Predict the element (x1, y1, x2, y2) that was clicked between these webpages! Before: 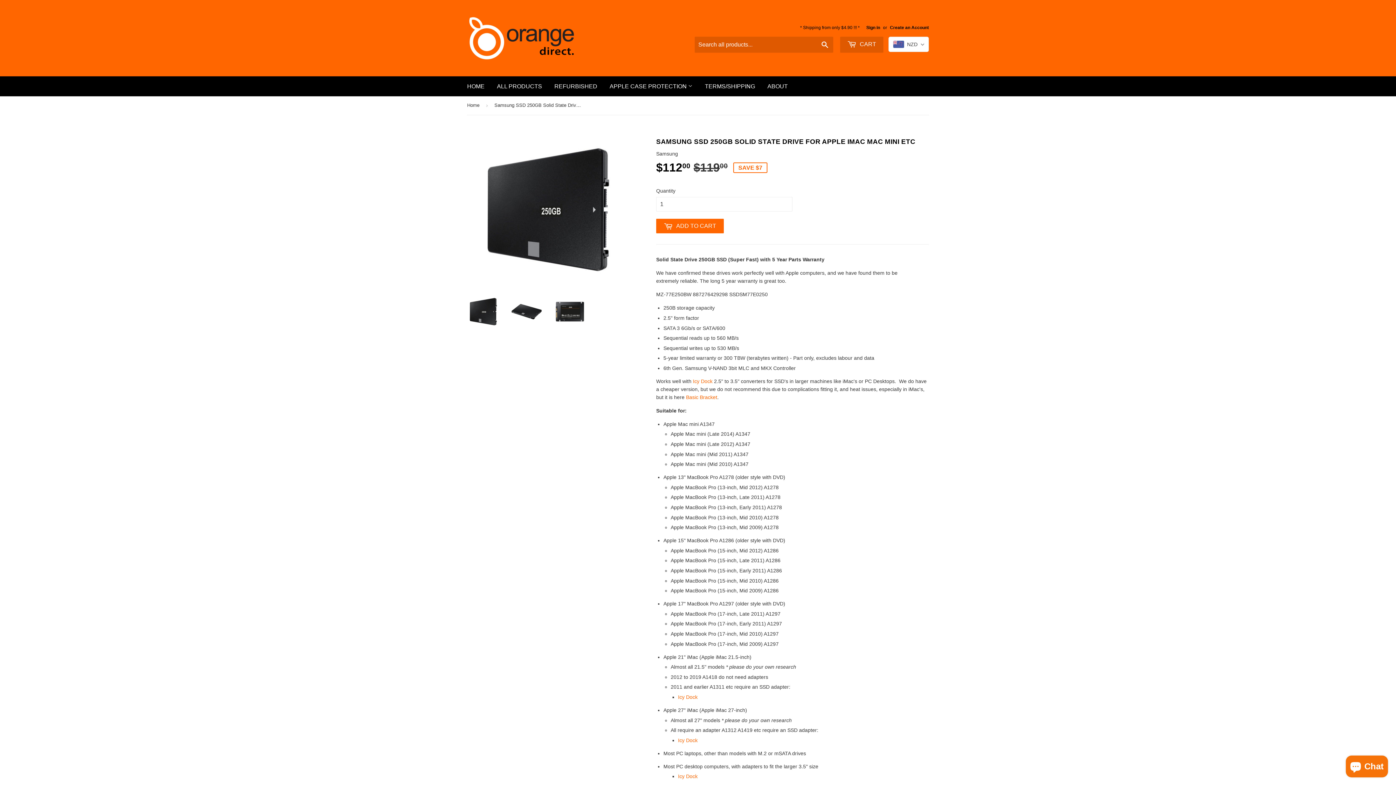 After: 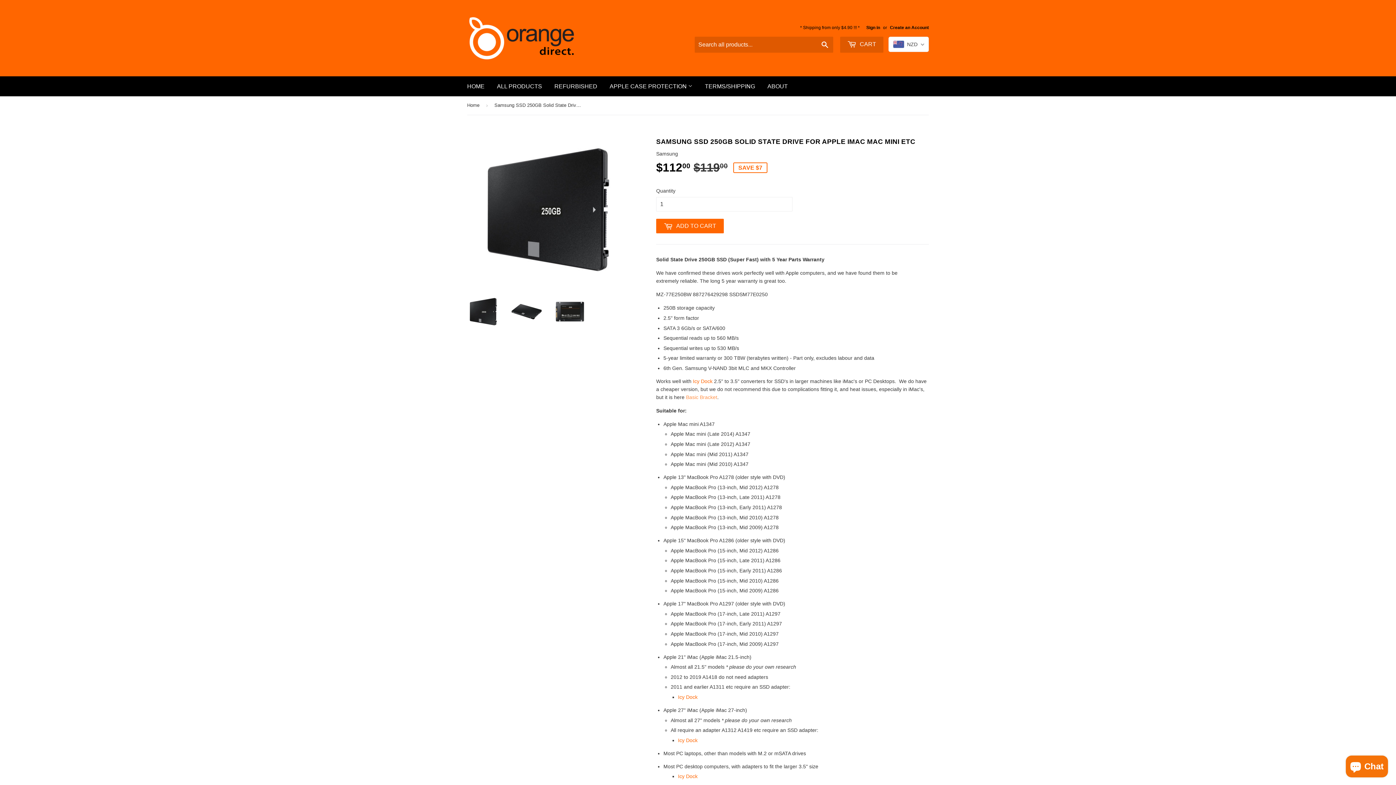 Action: label: Basic Bracket bbox: (686, 394, 717, 400)